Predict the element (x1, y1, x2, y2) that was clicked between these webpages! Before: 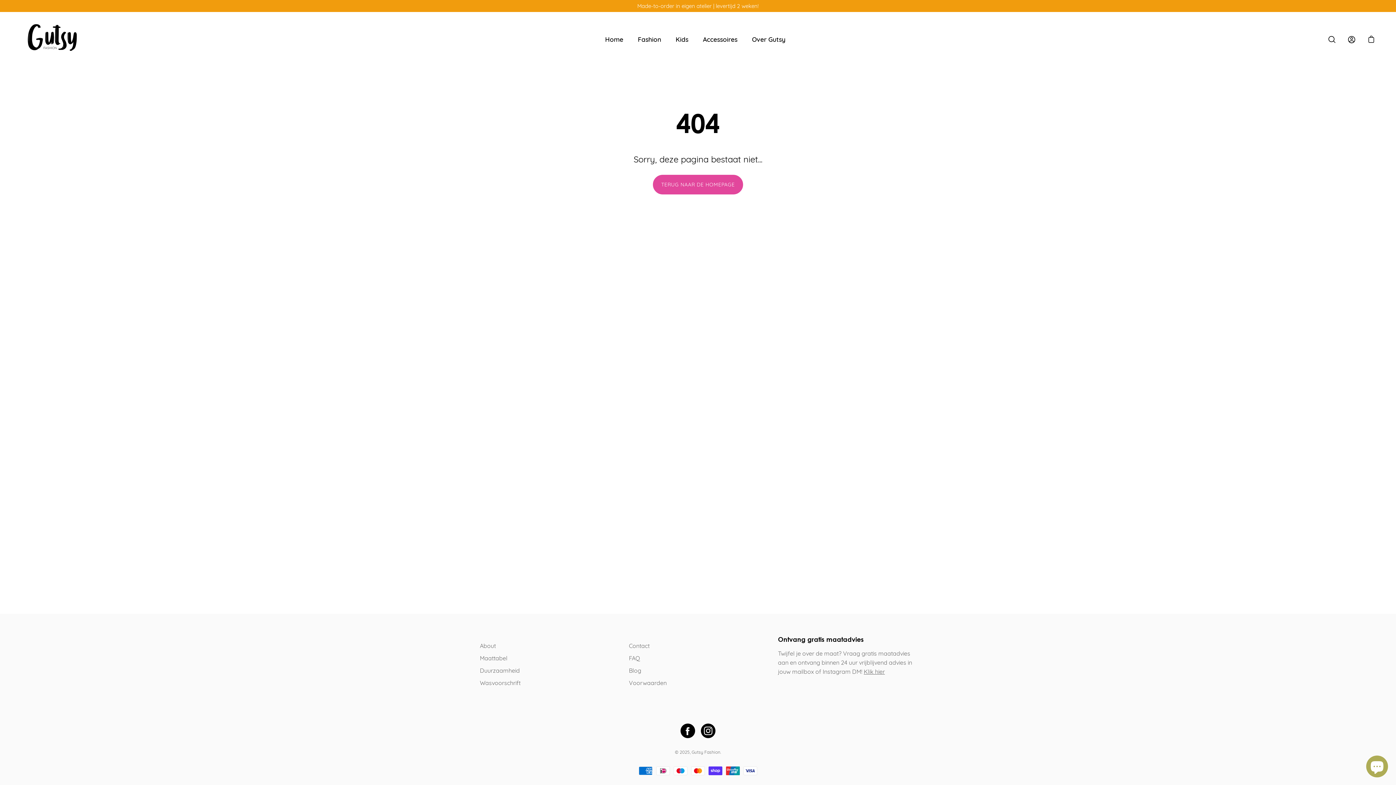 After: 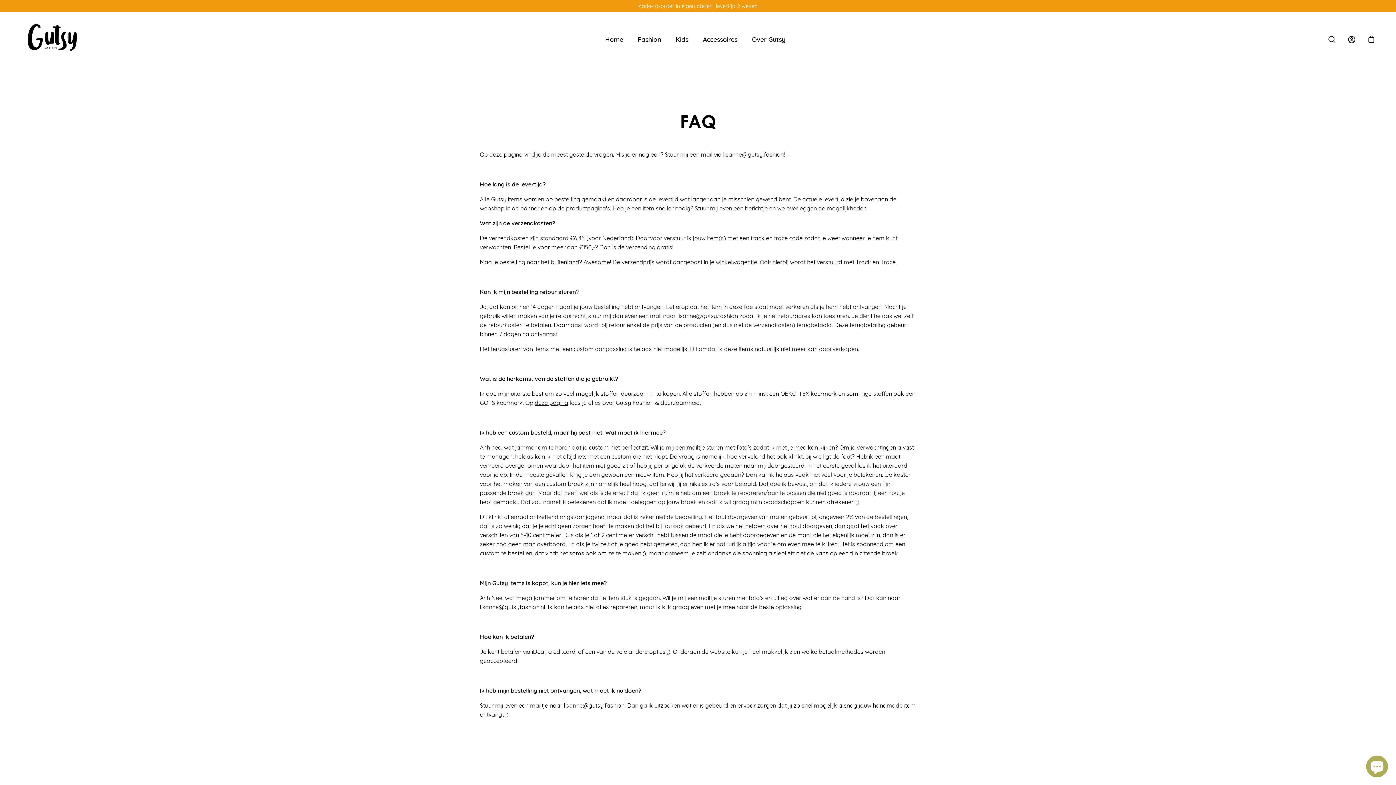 Action: bbox: (629, 654, 640, 662) label: FAQ